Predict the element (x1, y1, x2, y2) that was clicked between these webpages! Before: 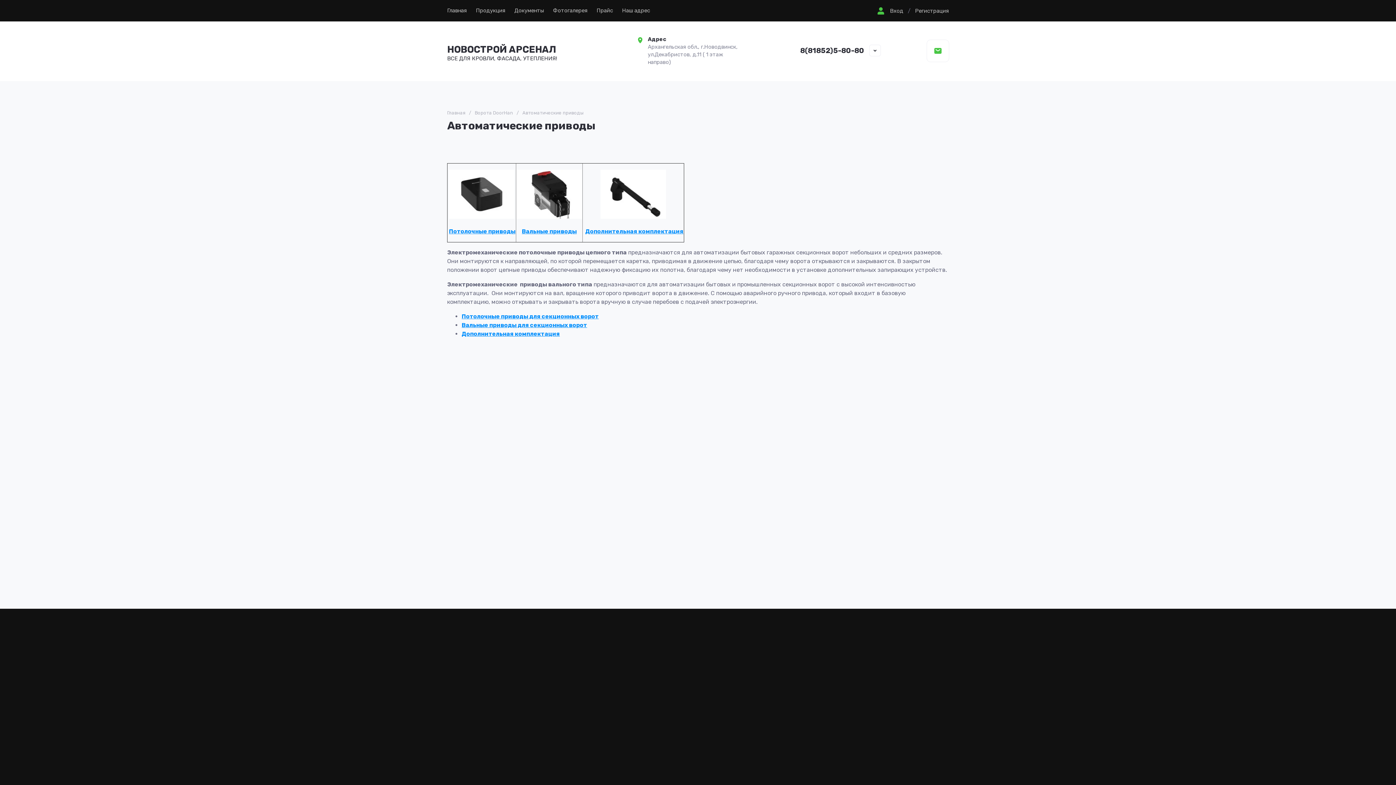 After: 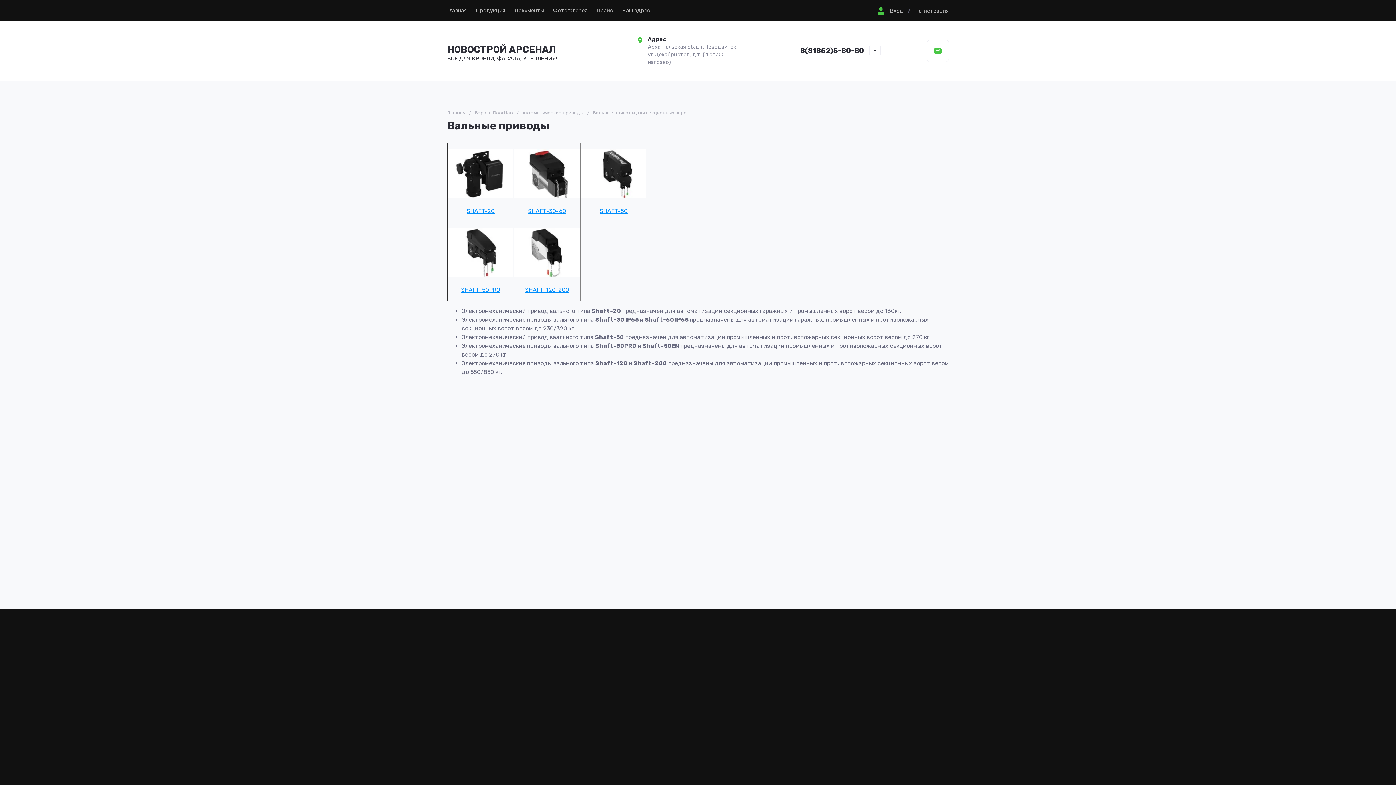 Action: bbox: (516, 213, 582, 220)